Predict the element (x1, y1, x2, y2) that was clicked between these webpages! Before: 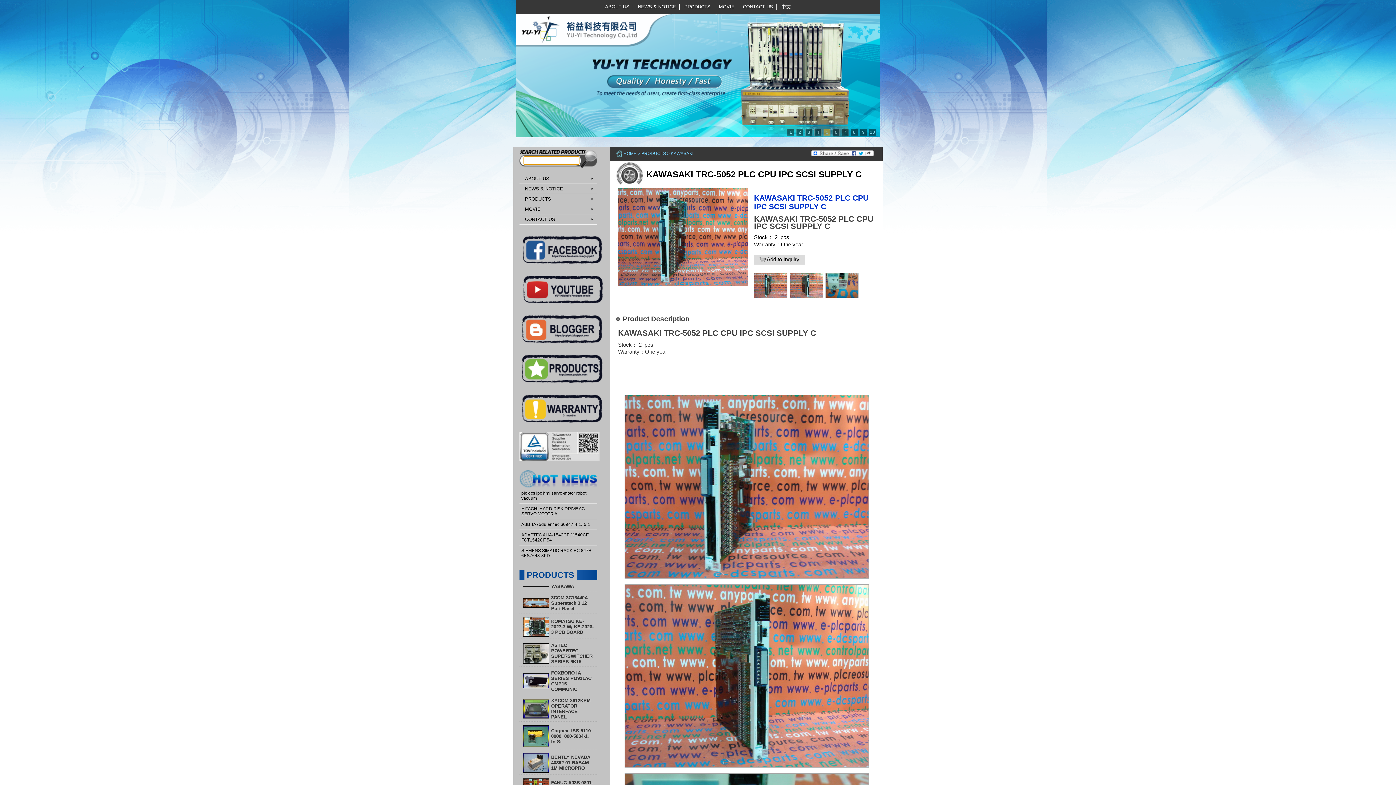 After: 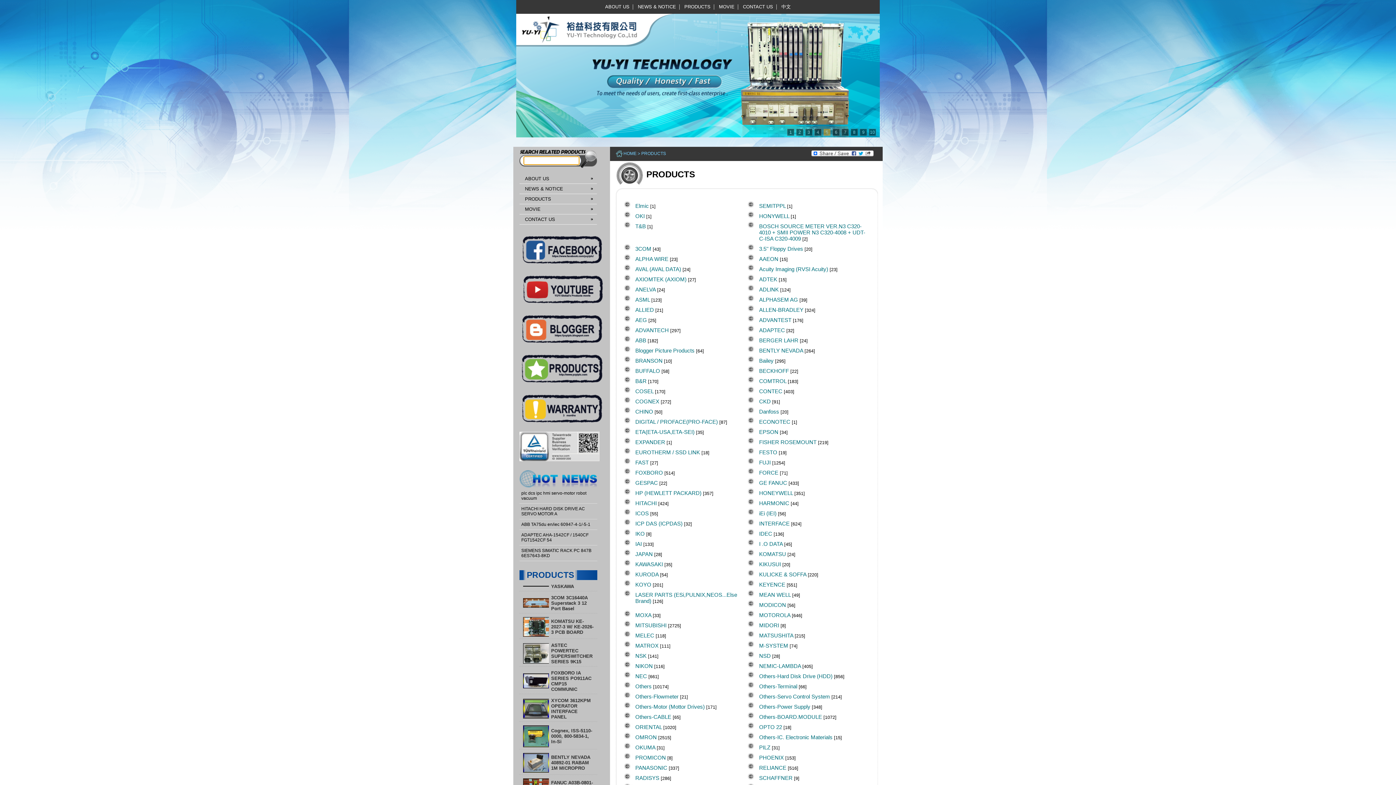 Action: bbox: (684, 4, 710, 9) label: PRODUCTS